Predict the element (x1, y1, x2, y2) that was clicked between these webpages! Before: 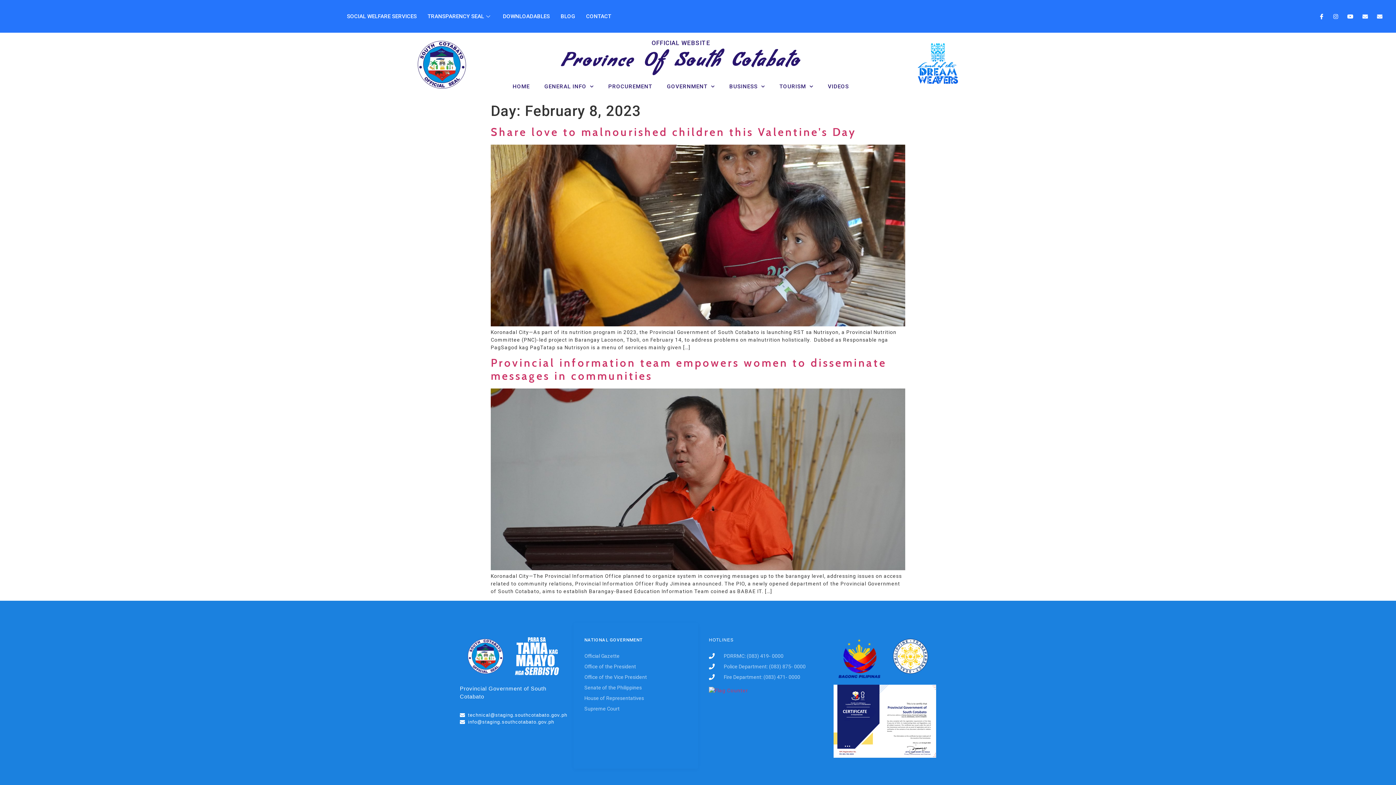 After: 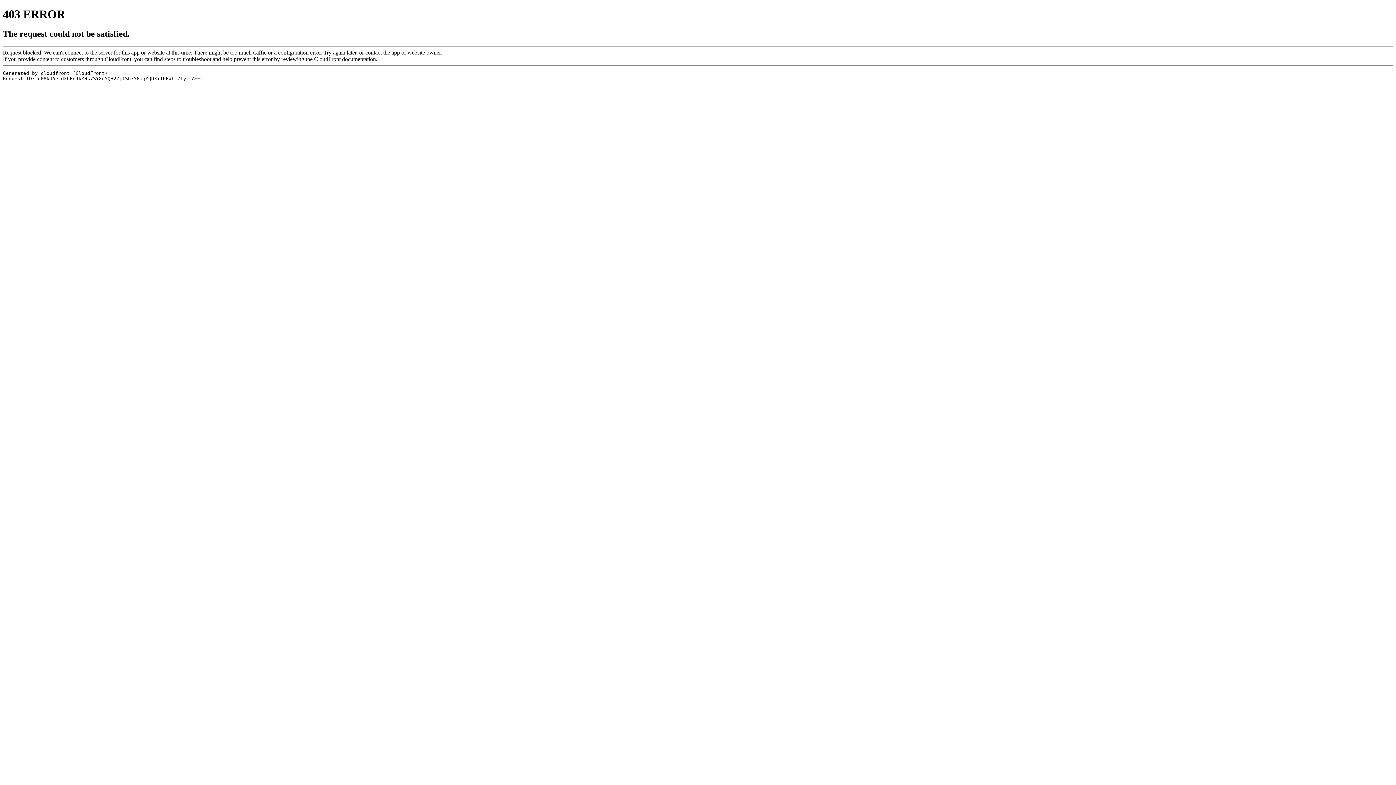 Action: bbox: (584, 705, 687, 713) label: Supreme Court